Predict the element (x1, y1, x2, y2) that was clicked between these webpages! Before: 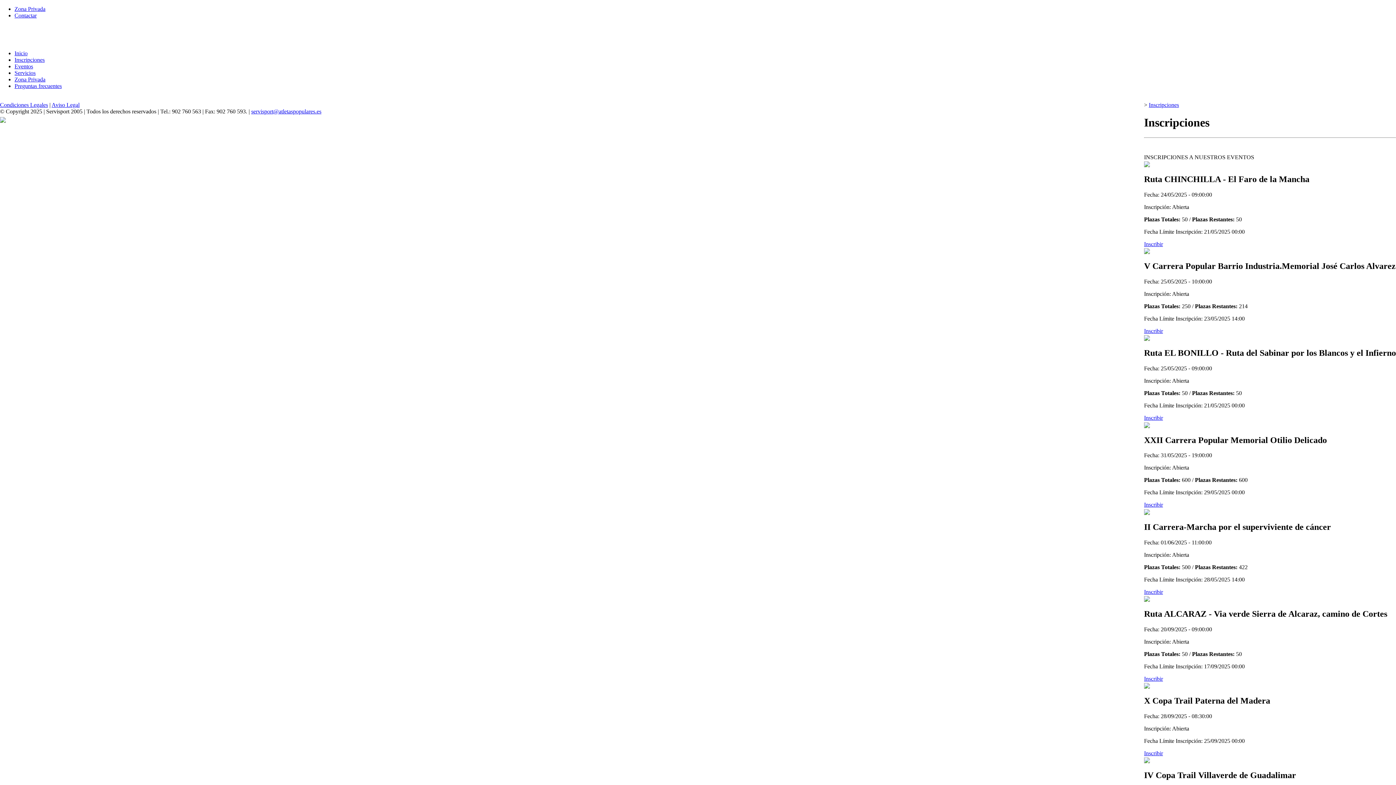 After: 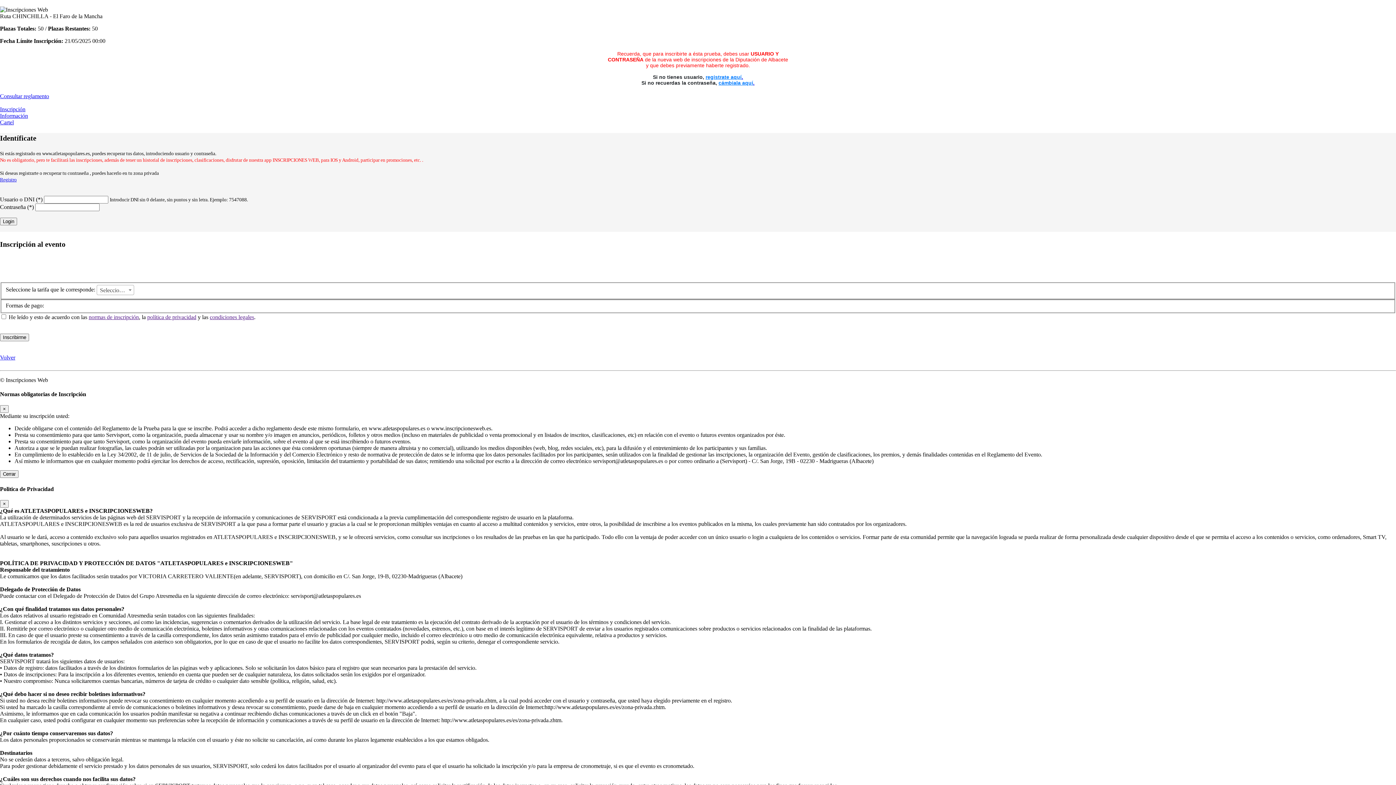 Action: label: Inscribir bbox: (1144, 241, 1163, 247)